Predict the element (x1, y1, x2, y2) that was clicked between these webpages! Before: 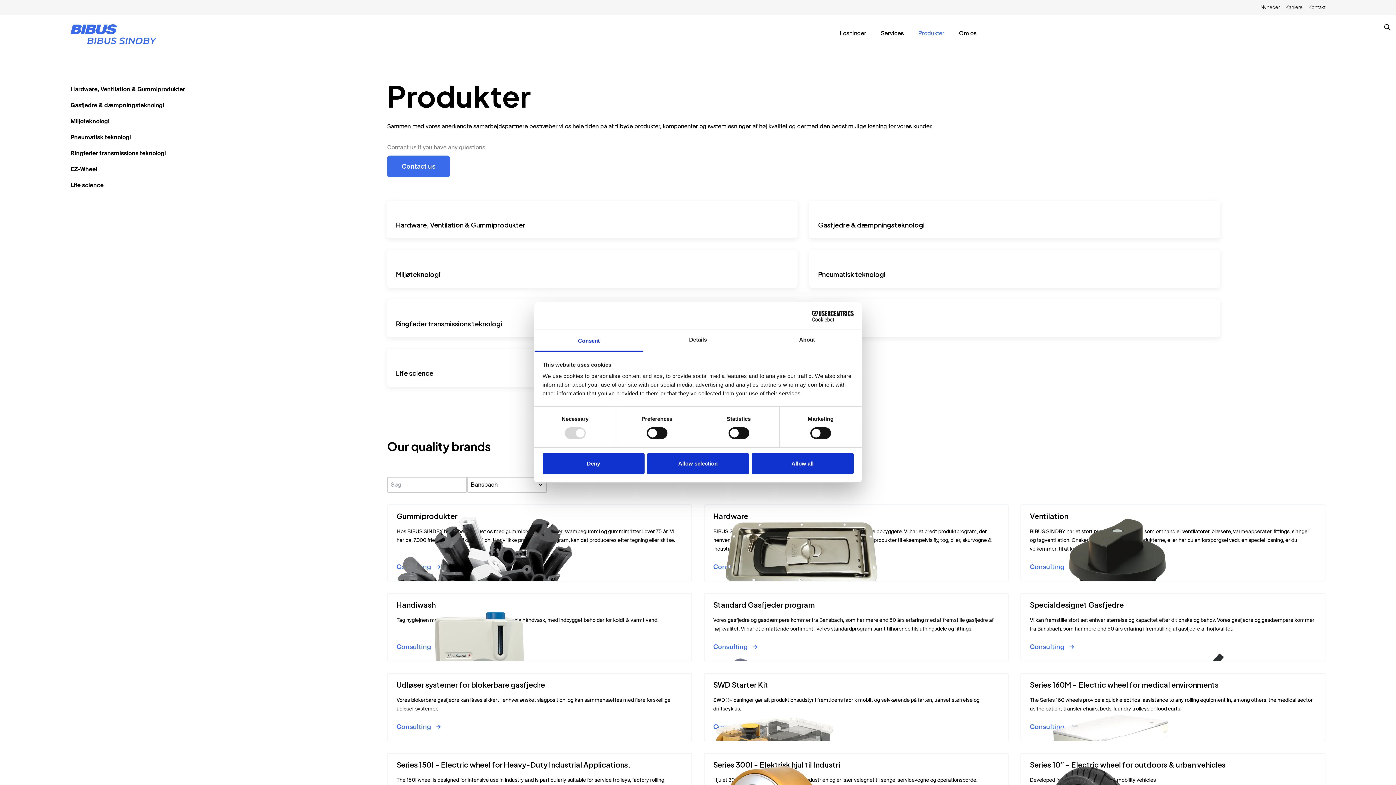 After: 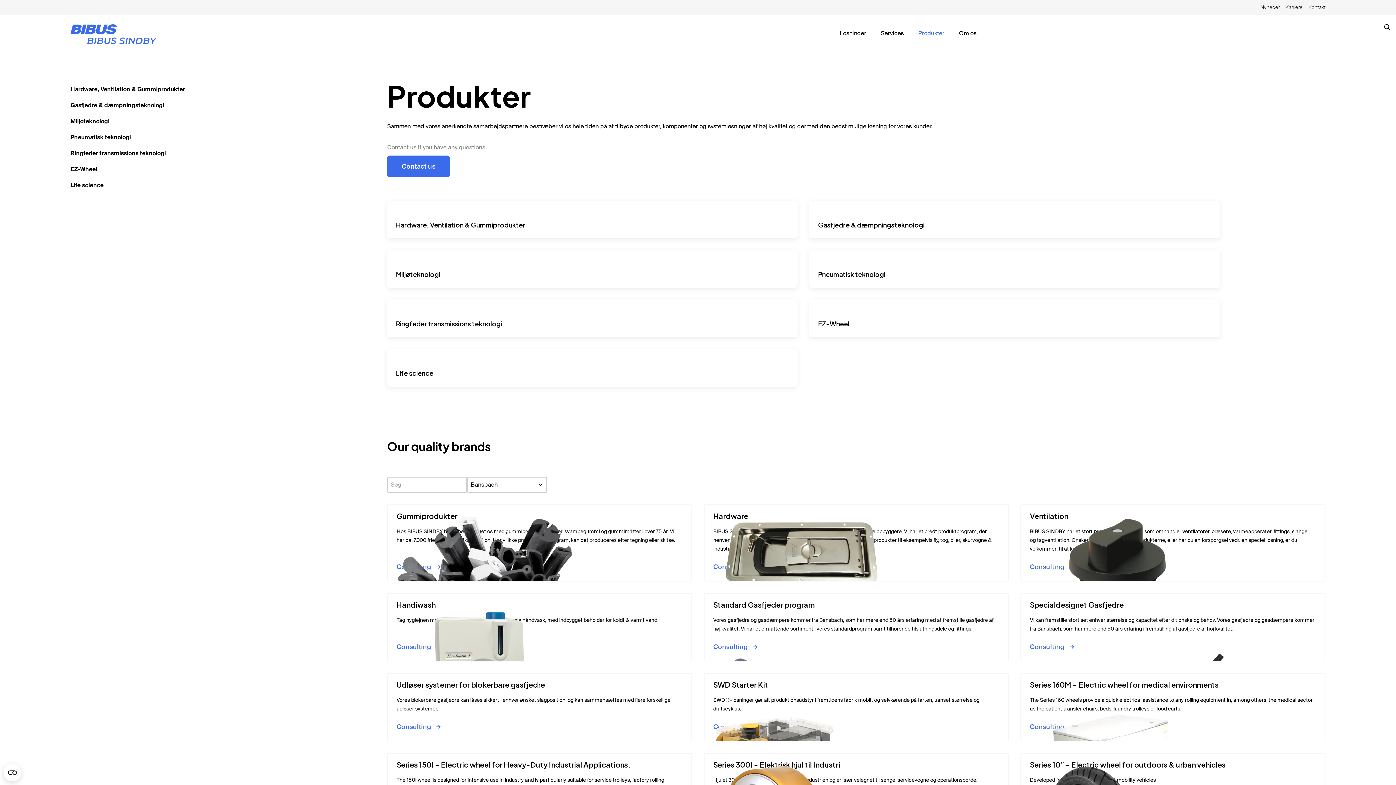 Action: bbox: (647, 453, 749, 474) label: Allow selection